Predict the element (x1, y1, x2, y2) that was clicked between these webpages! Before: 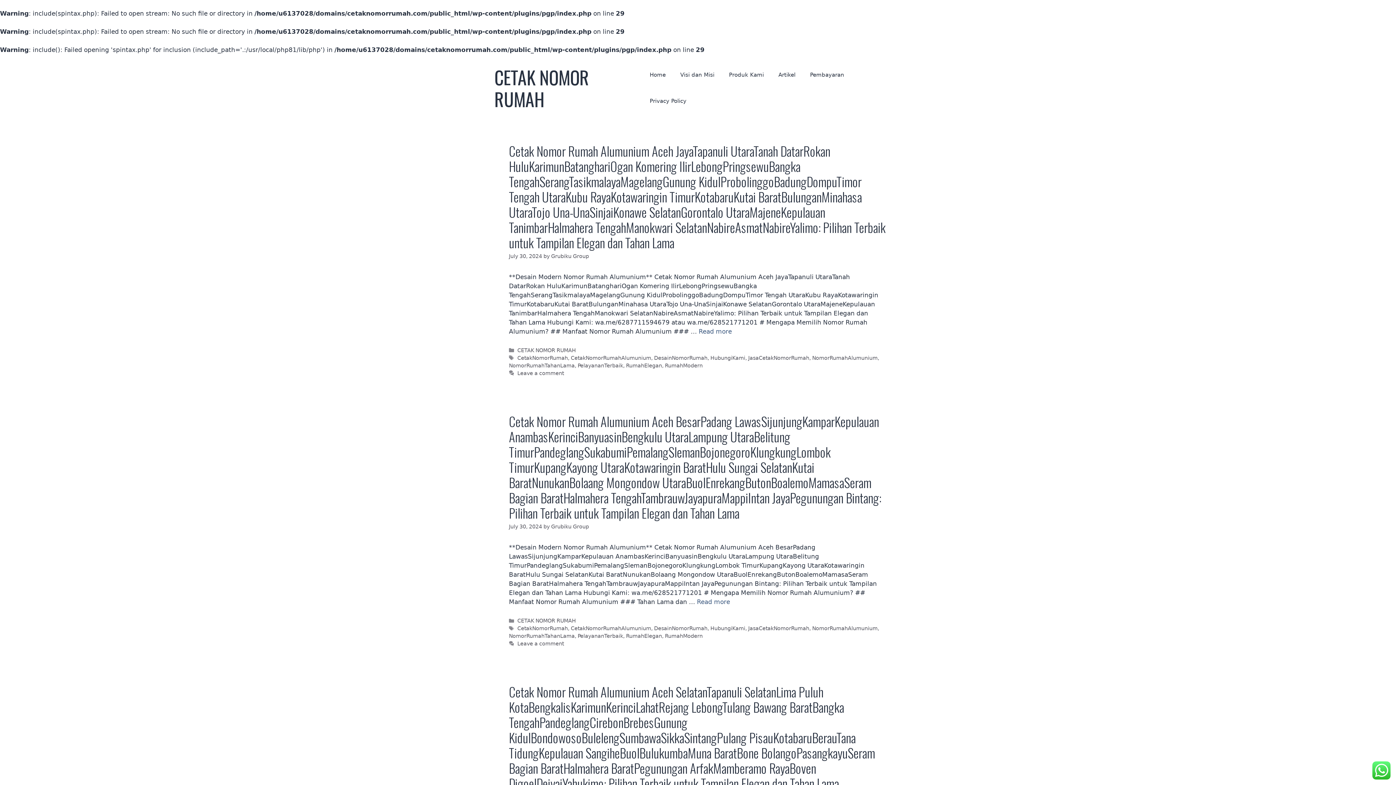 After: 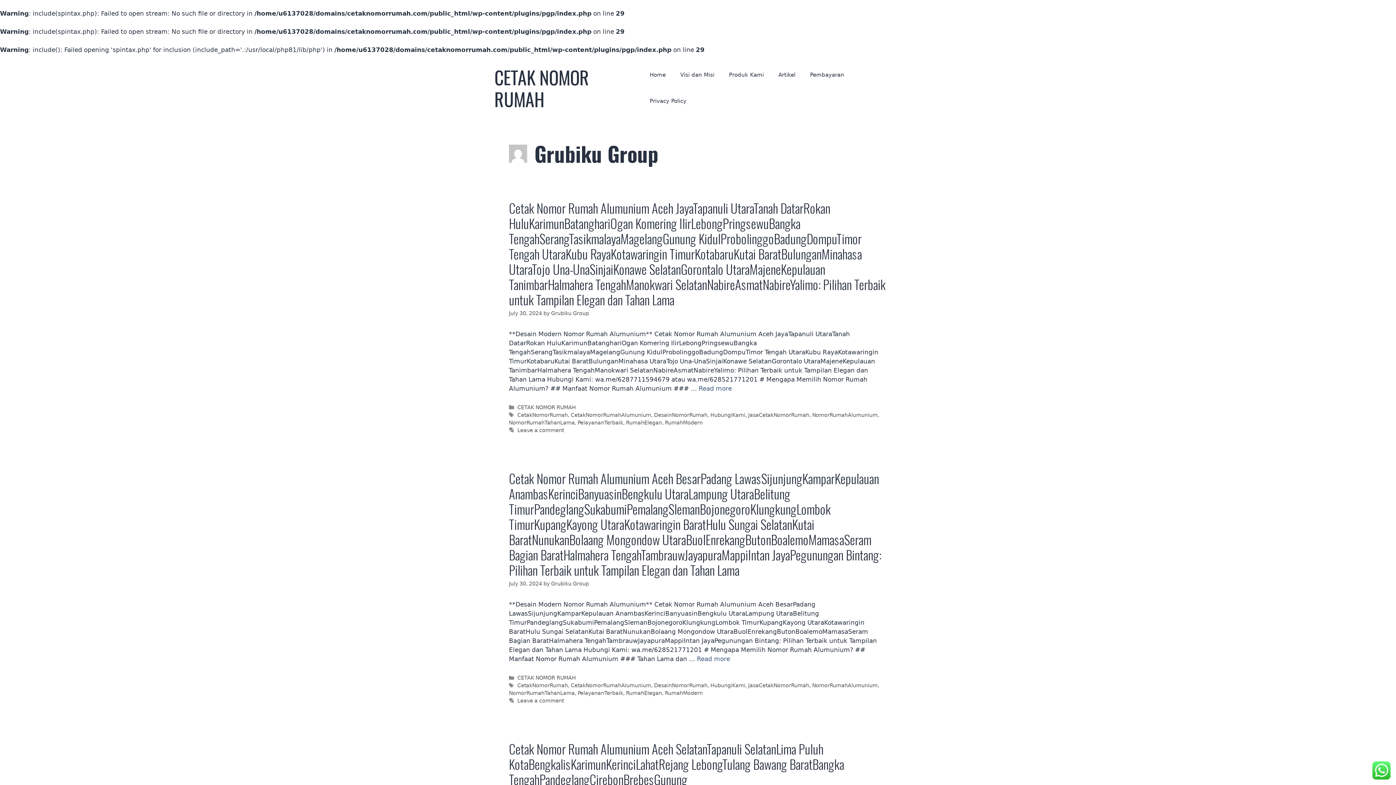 Action: bbox: (551, 524, 589, 529) label: Grubiku Group